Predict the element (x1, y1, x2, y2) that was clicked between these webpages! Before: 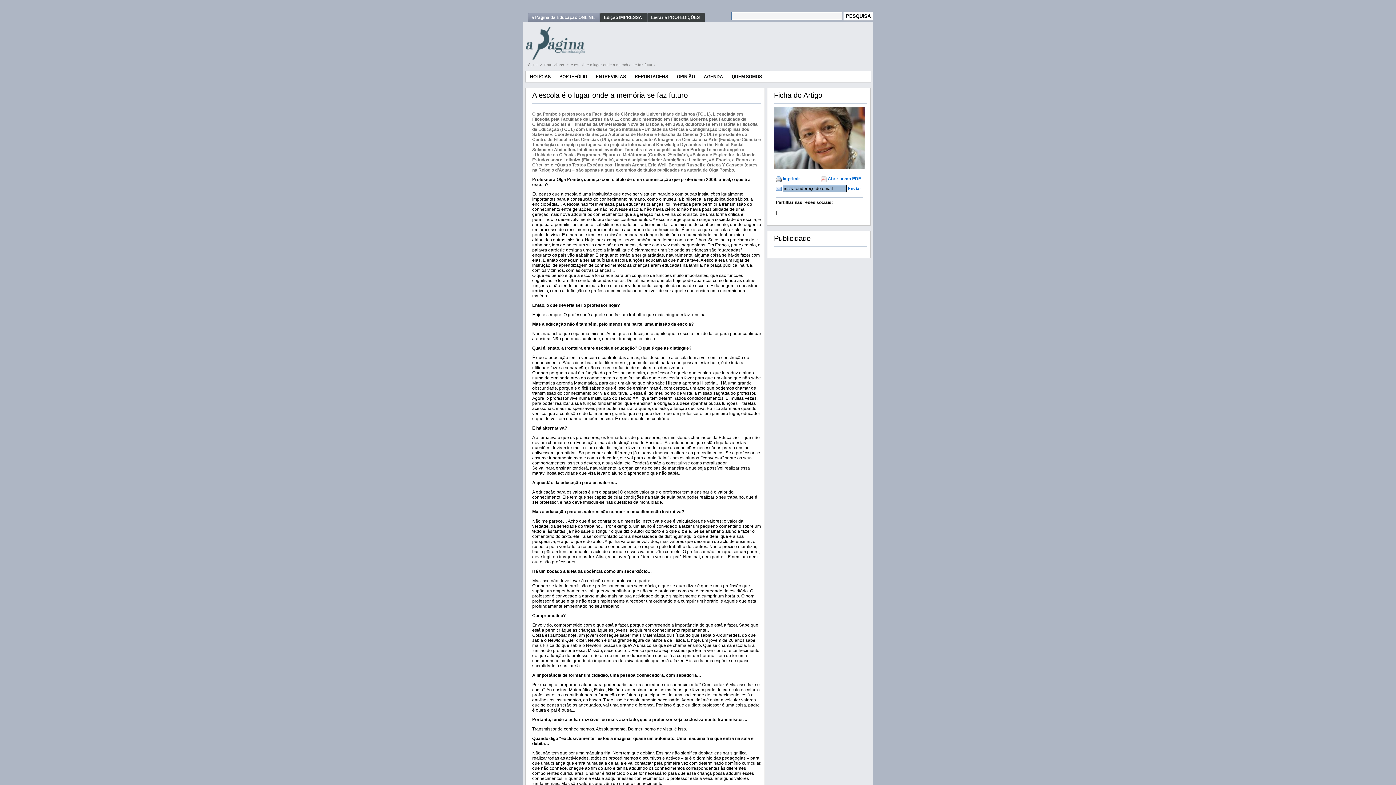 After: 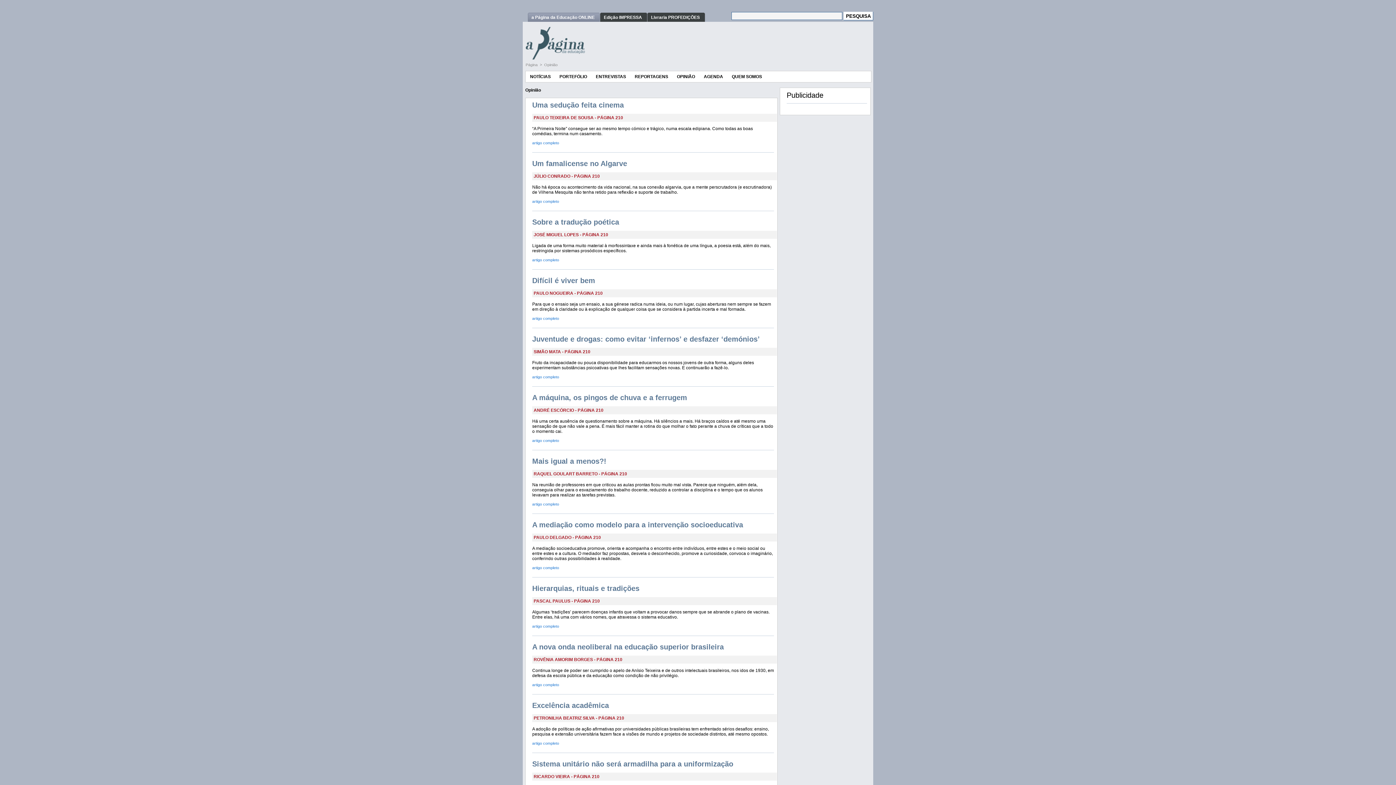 Action: bbox: (672, 71, 699, 82) label: OPINIÃO